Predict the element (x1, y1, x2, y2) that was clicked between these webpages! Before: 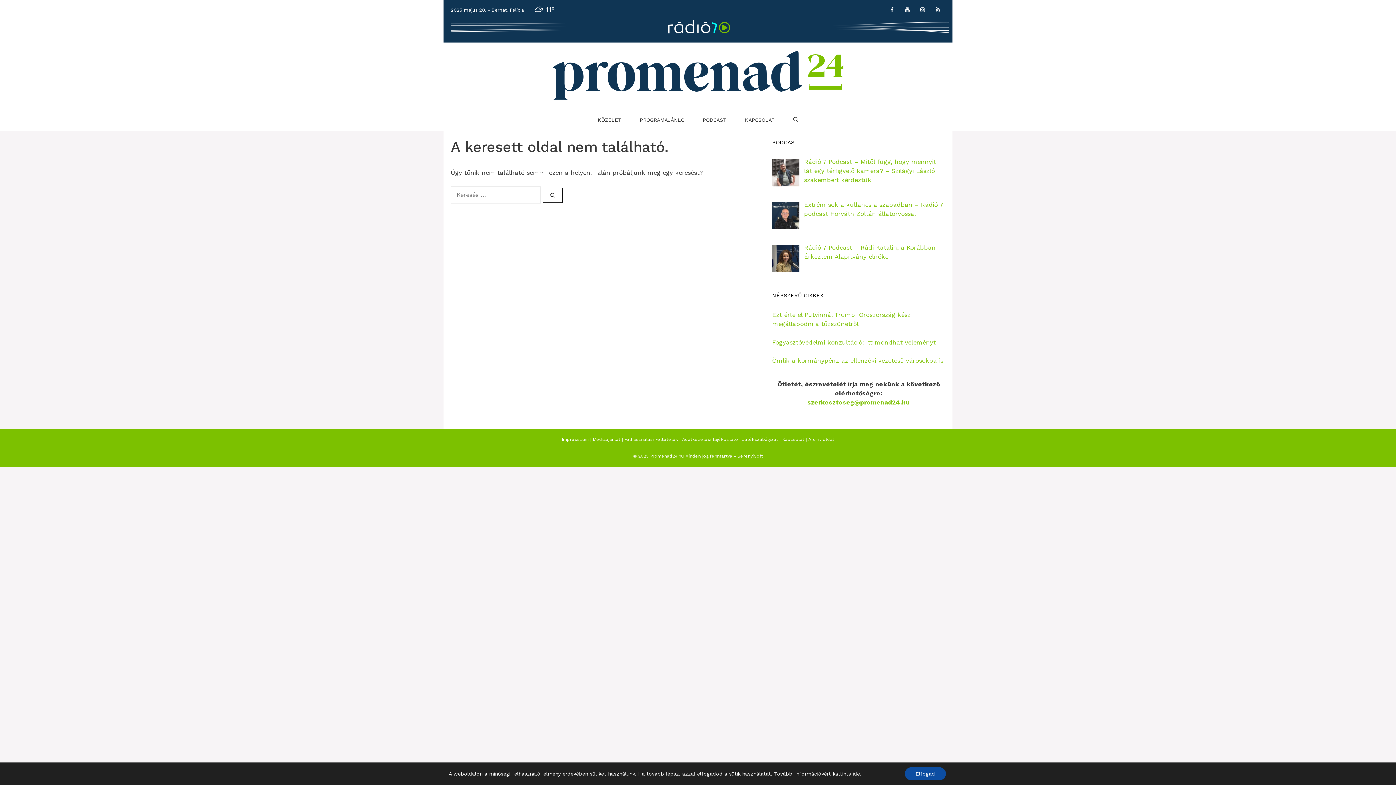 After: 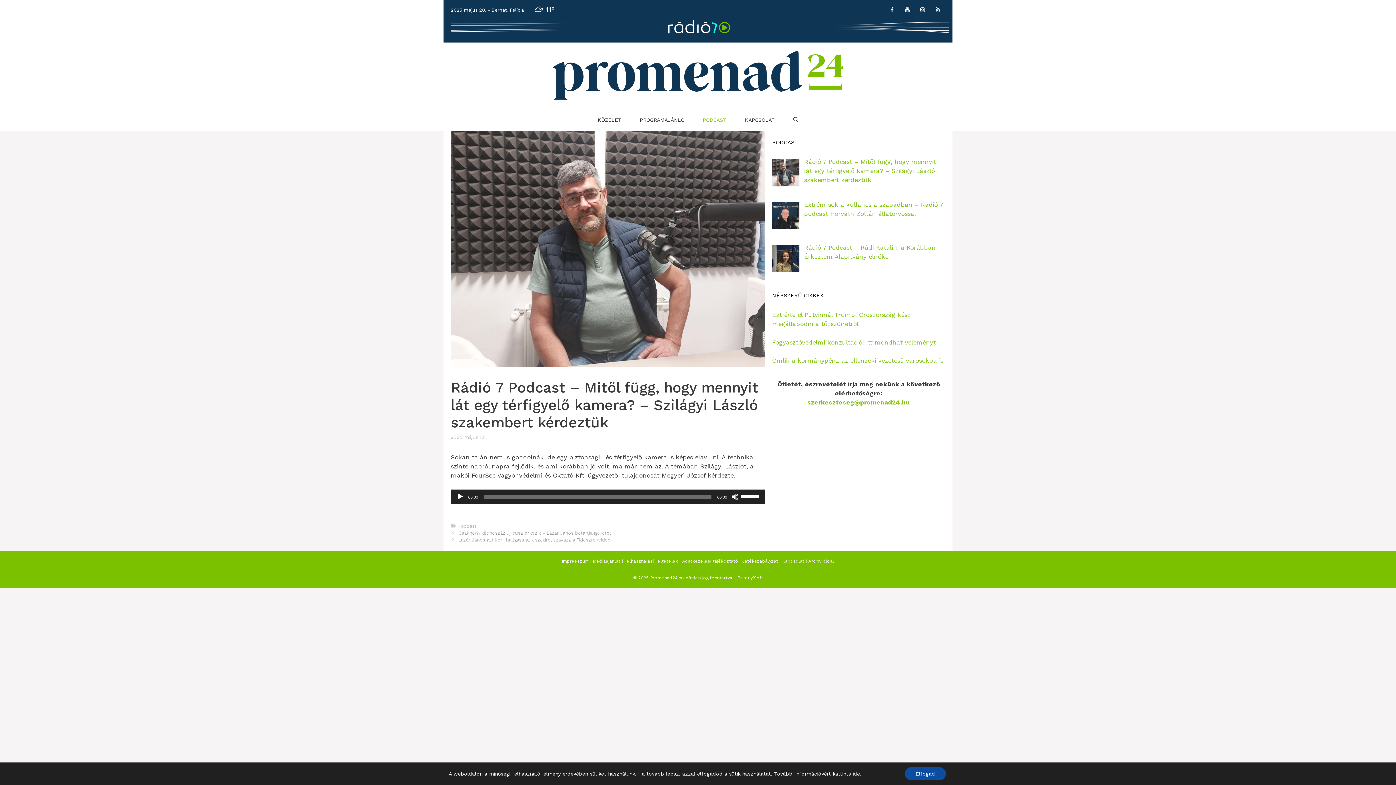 Action: label: Rádió 7 Podcast – Mitől függ, hogy mennyit lát egy térfigyelő kamera? – Szilágyi László szakembert kérdeztük bbox: (804, 158, 936, 183)